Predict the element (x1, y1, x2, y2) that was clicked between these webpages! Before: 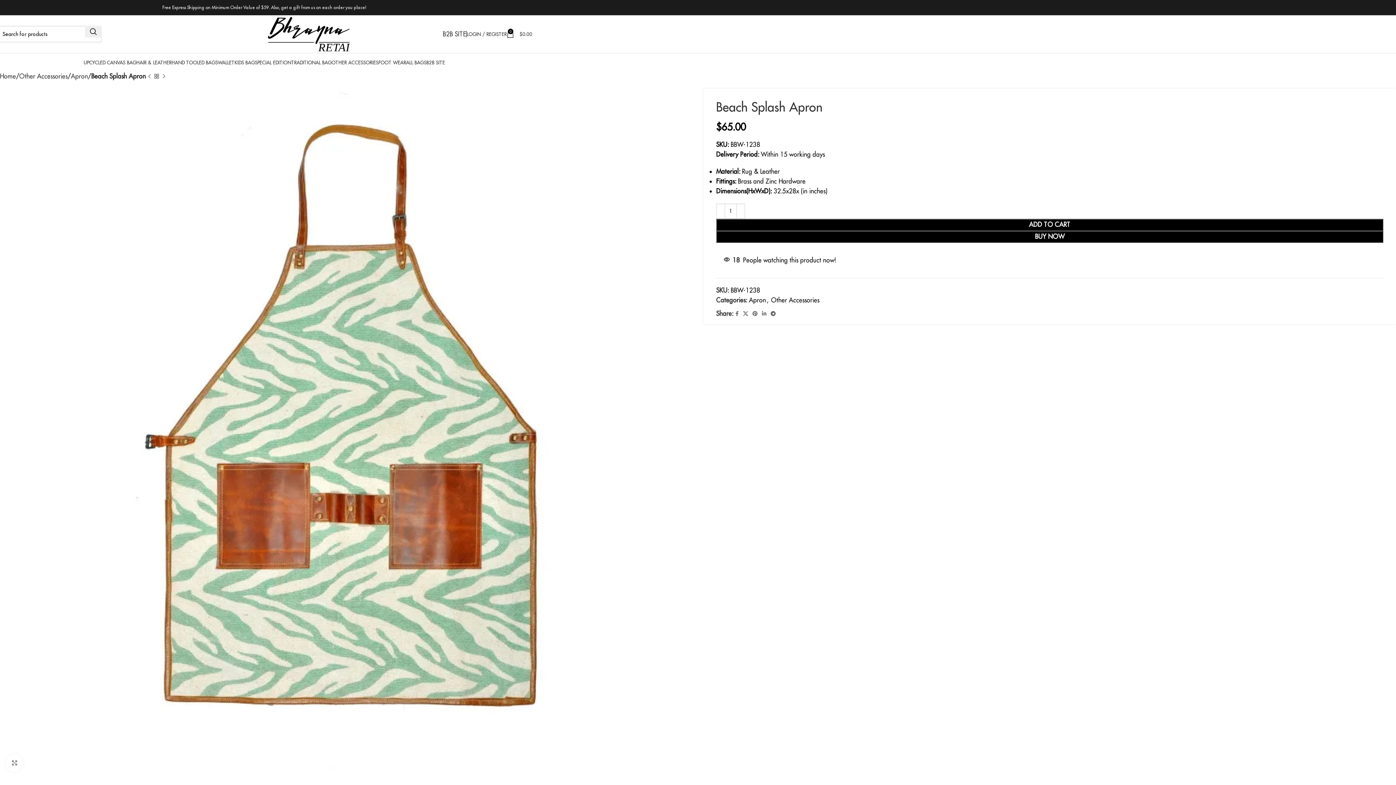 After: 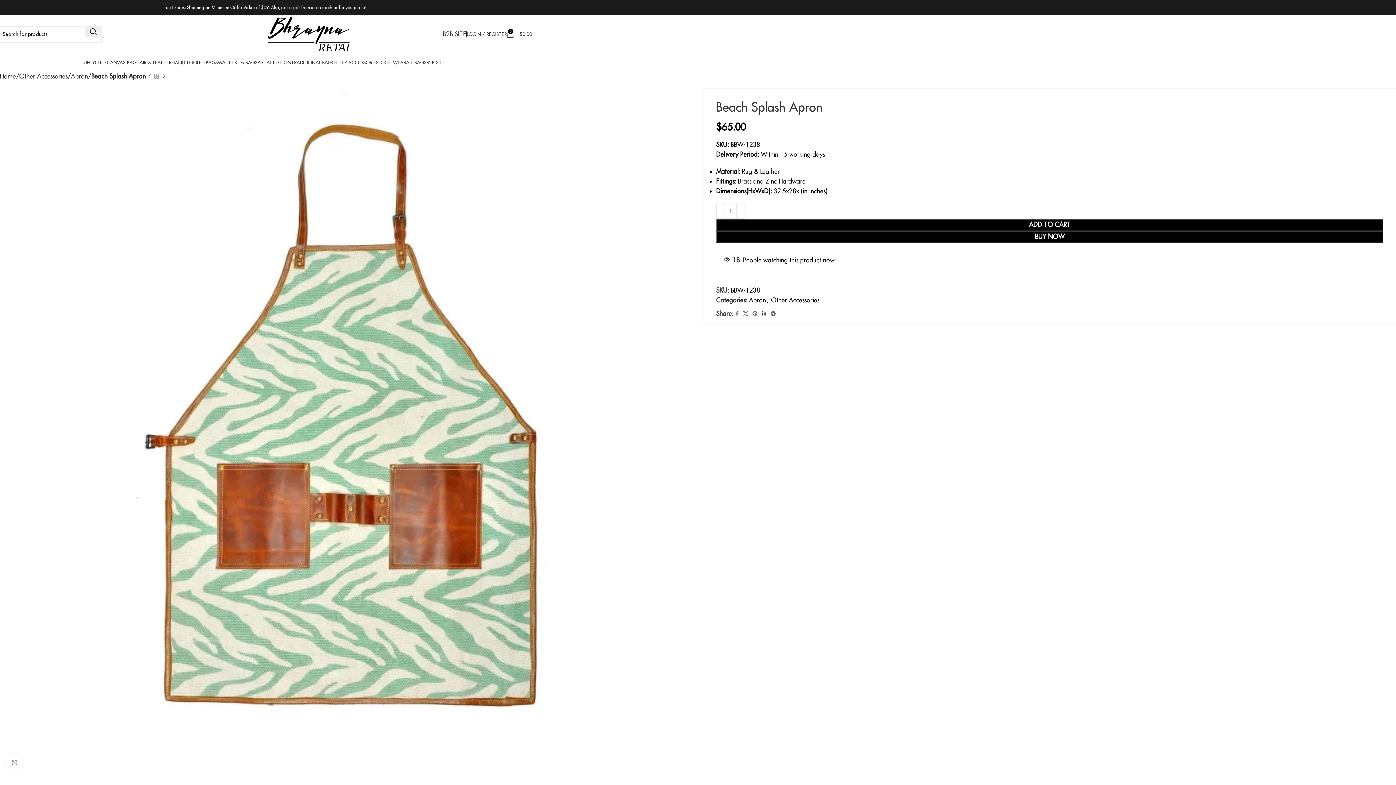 Action: label: Linkedin social link bbox: (760, 309, 768, 318)